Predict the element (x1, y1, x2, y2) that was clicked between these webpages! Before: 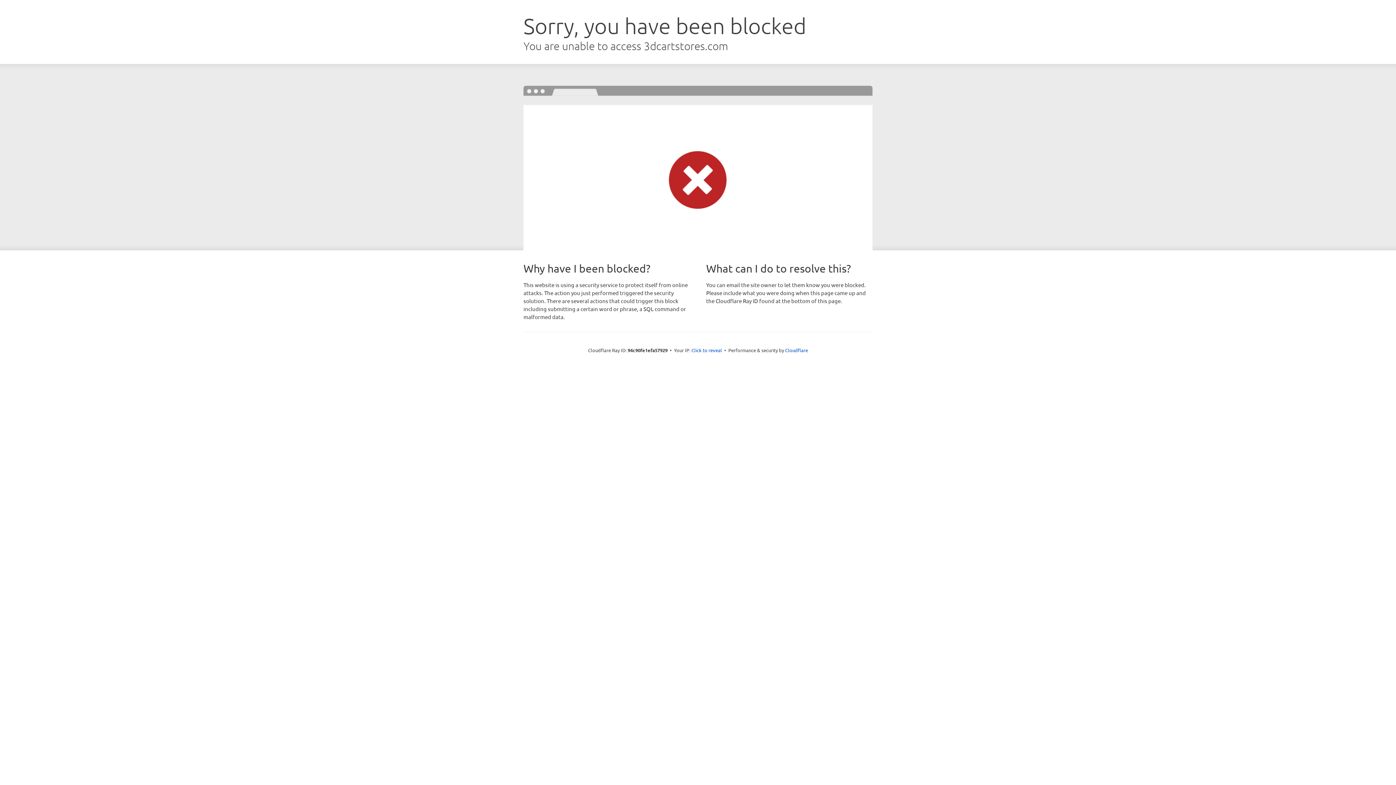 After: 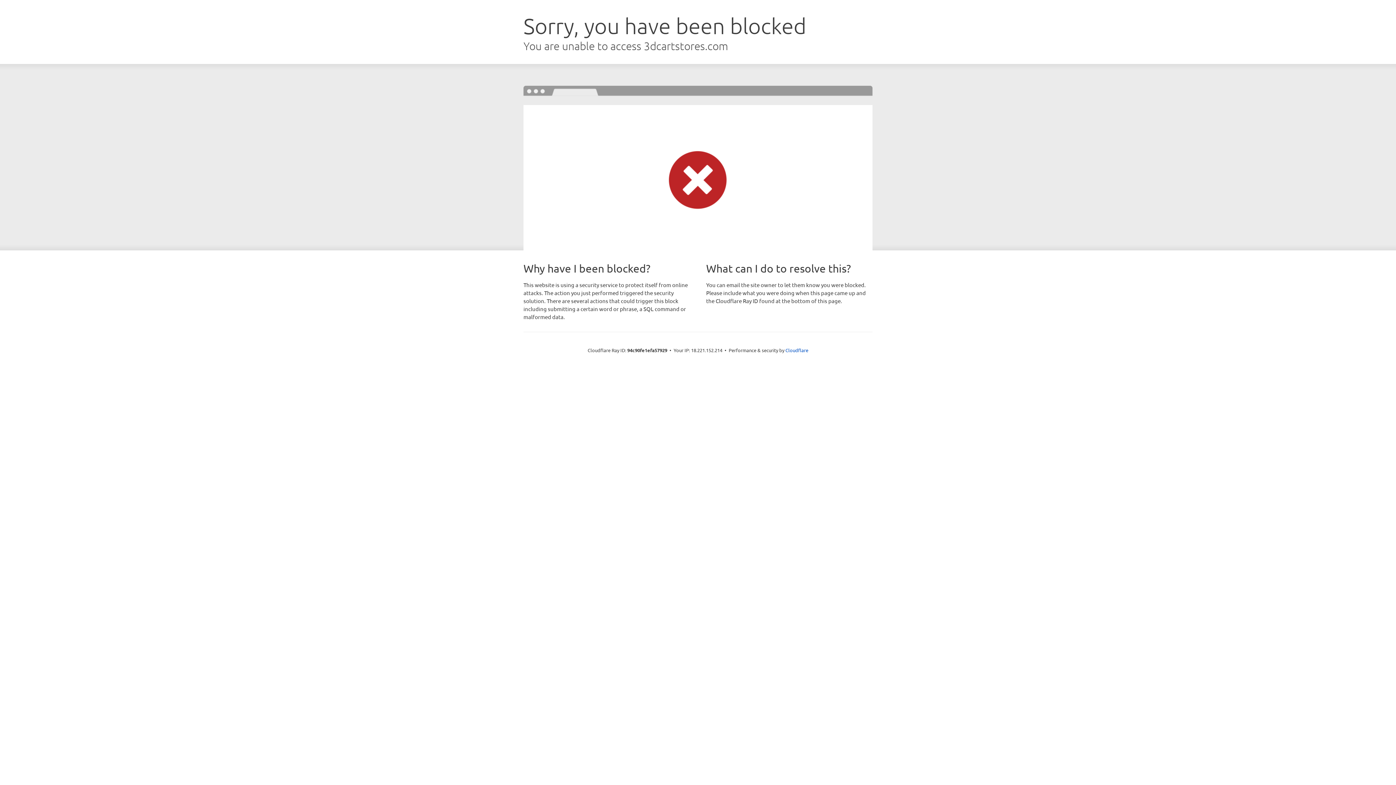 Action: label: Click to reveal bbox: (691, 346, 722, 353)